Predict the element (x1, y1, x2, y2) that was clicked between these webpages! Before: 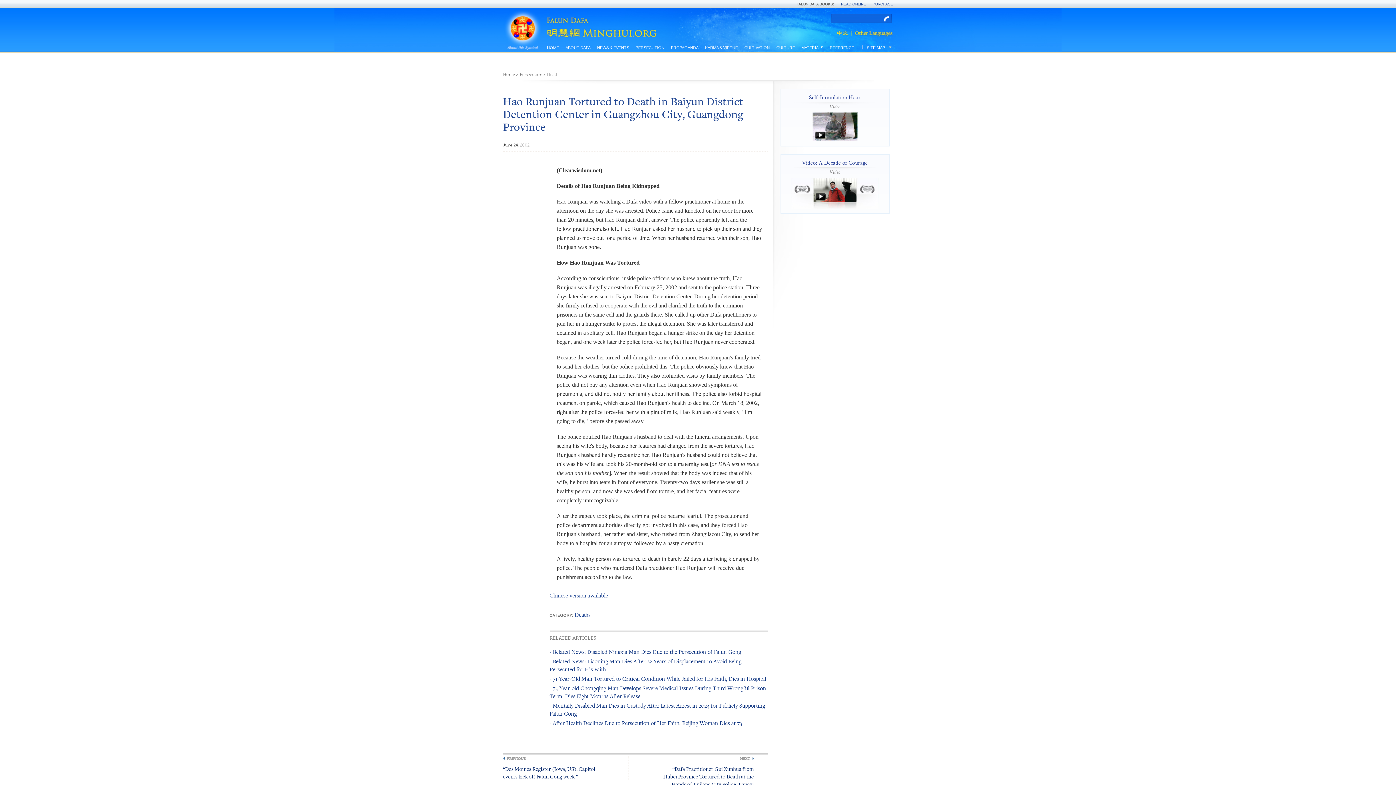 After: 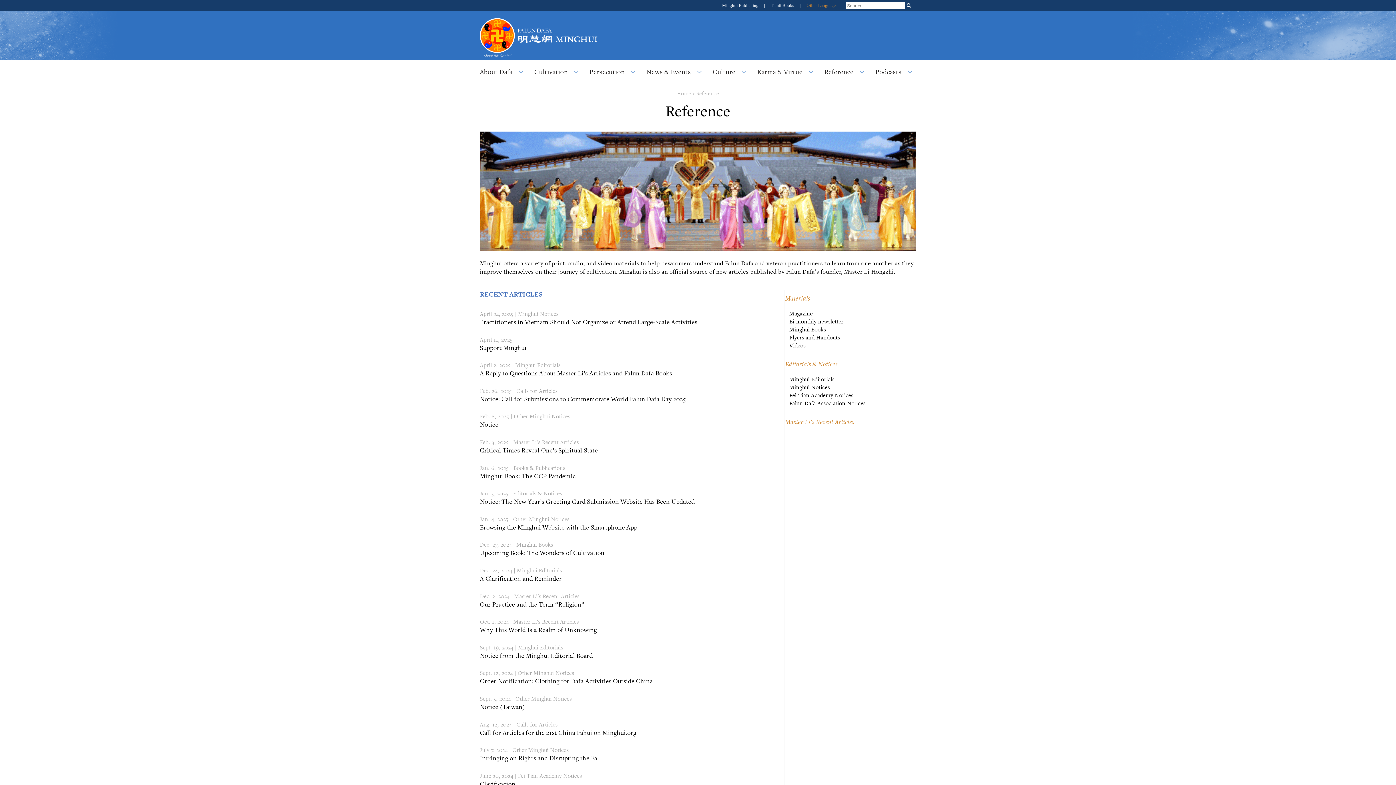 Action: label: REFERENCE bbox: (826, 44, 857, 52)